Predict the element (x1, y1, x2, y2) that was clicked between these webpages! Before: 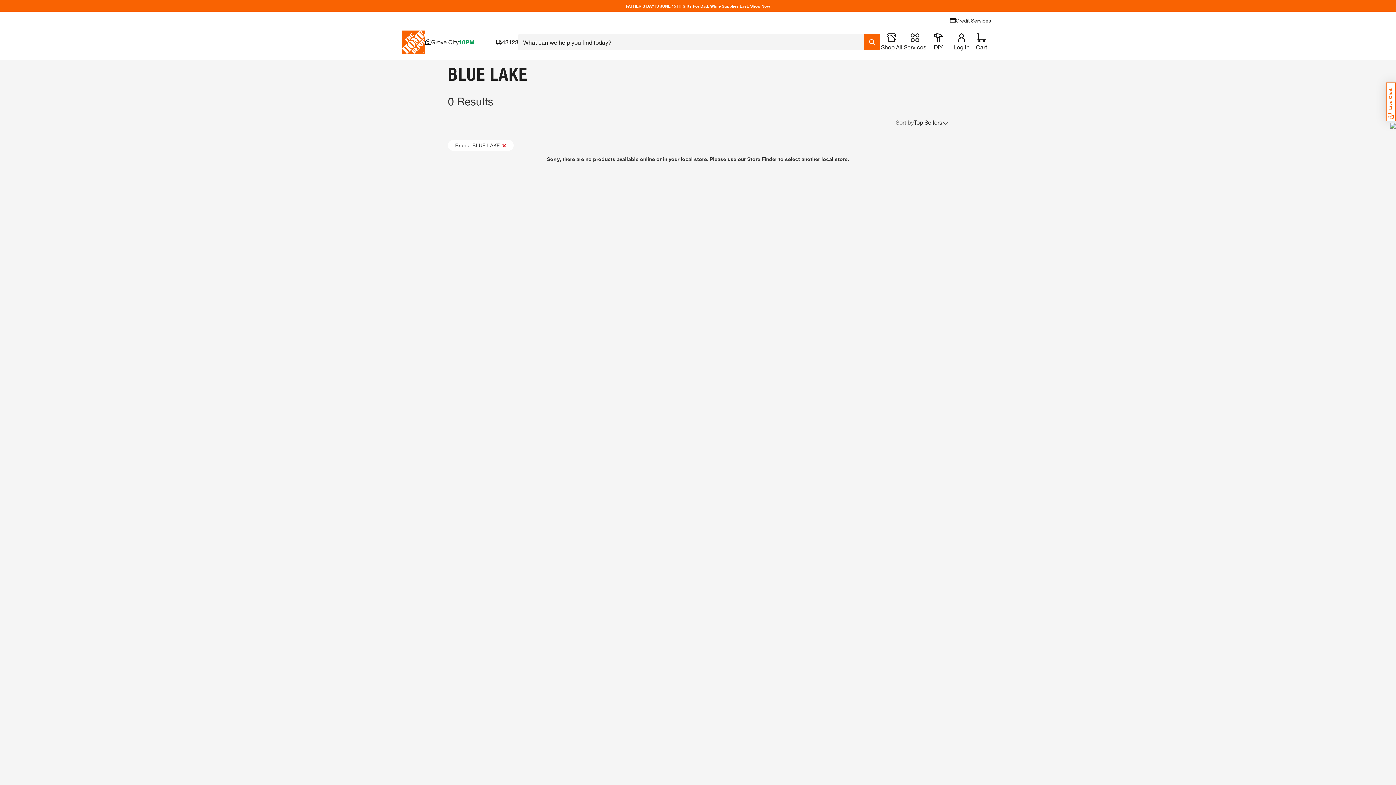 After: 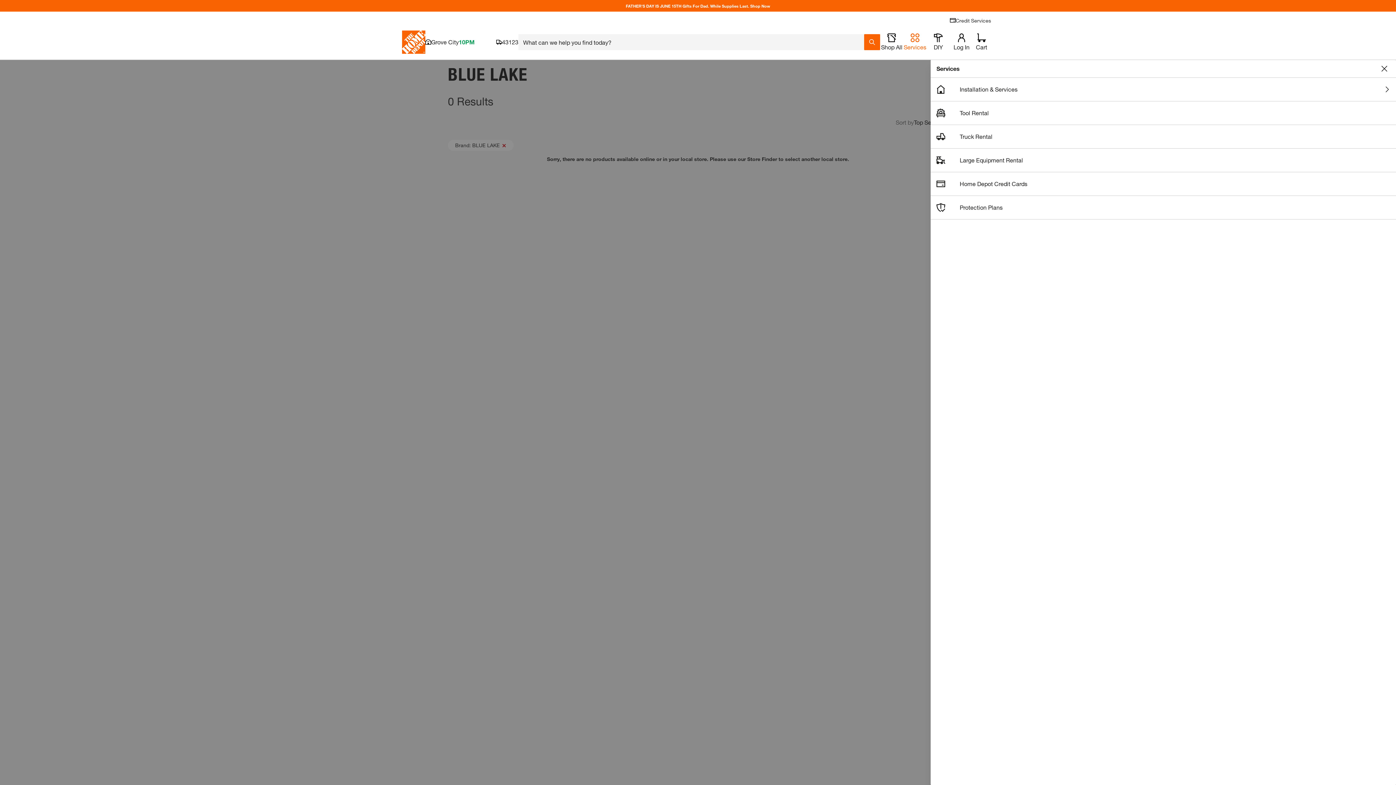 Action: bbox: (903, 33, 926, 50) label: open drawer to view Services